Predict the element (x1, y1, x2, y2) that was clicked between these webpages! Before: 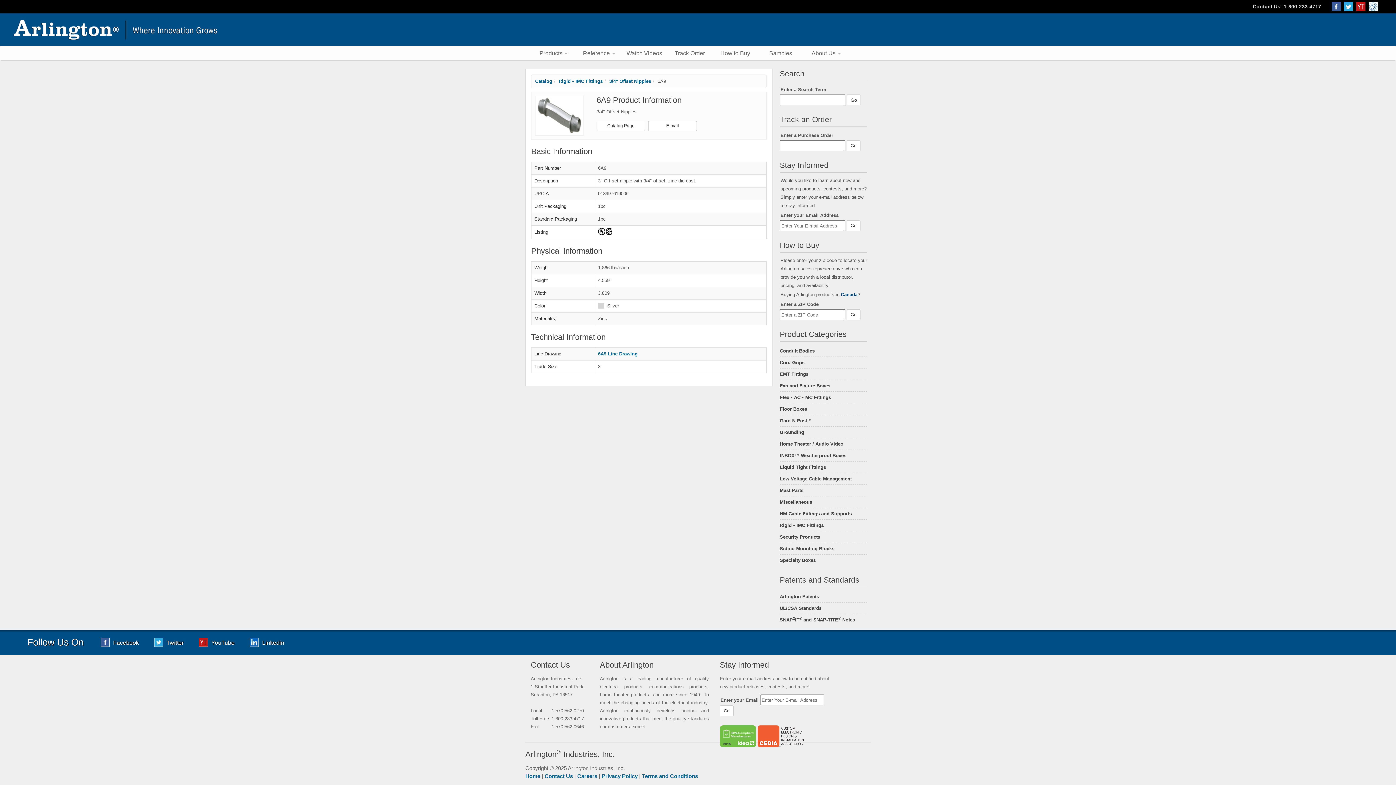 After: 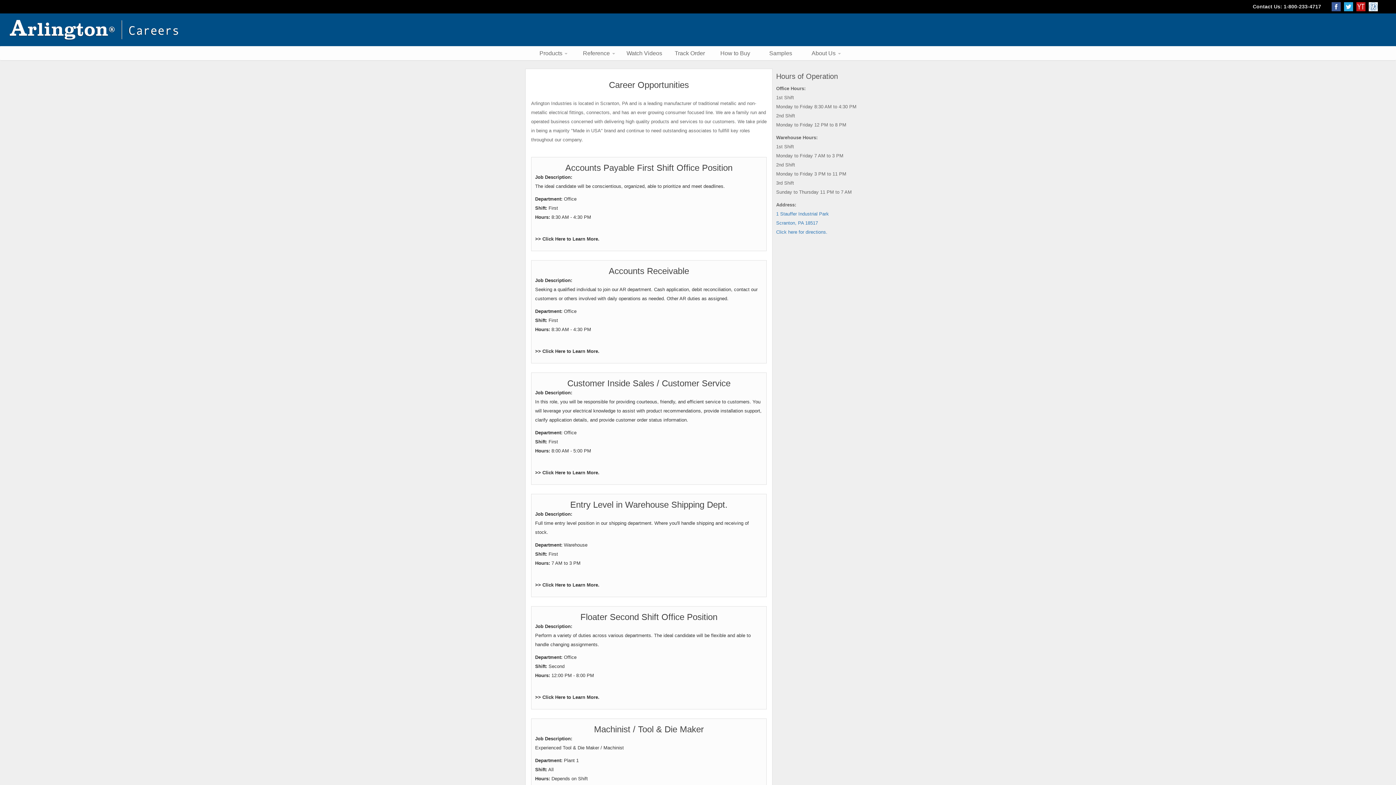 Action: label: Careers bbox: (577, 773, 597, 779)